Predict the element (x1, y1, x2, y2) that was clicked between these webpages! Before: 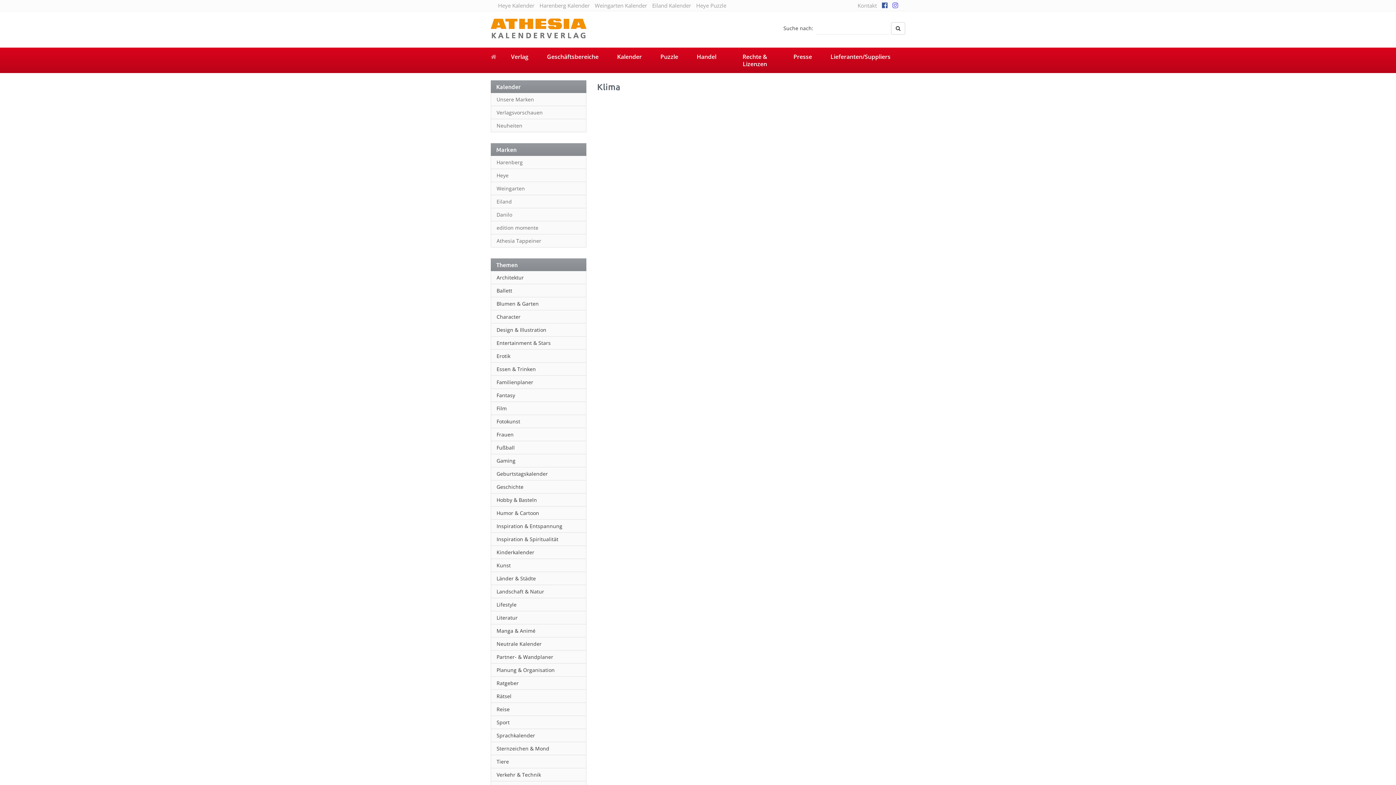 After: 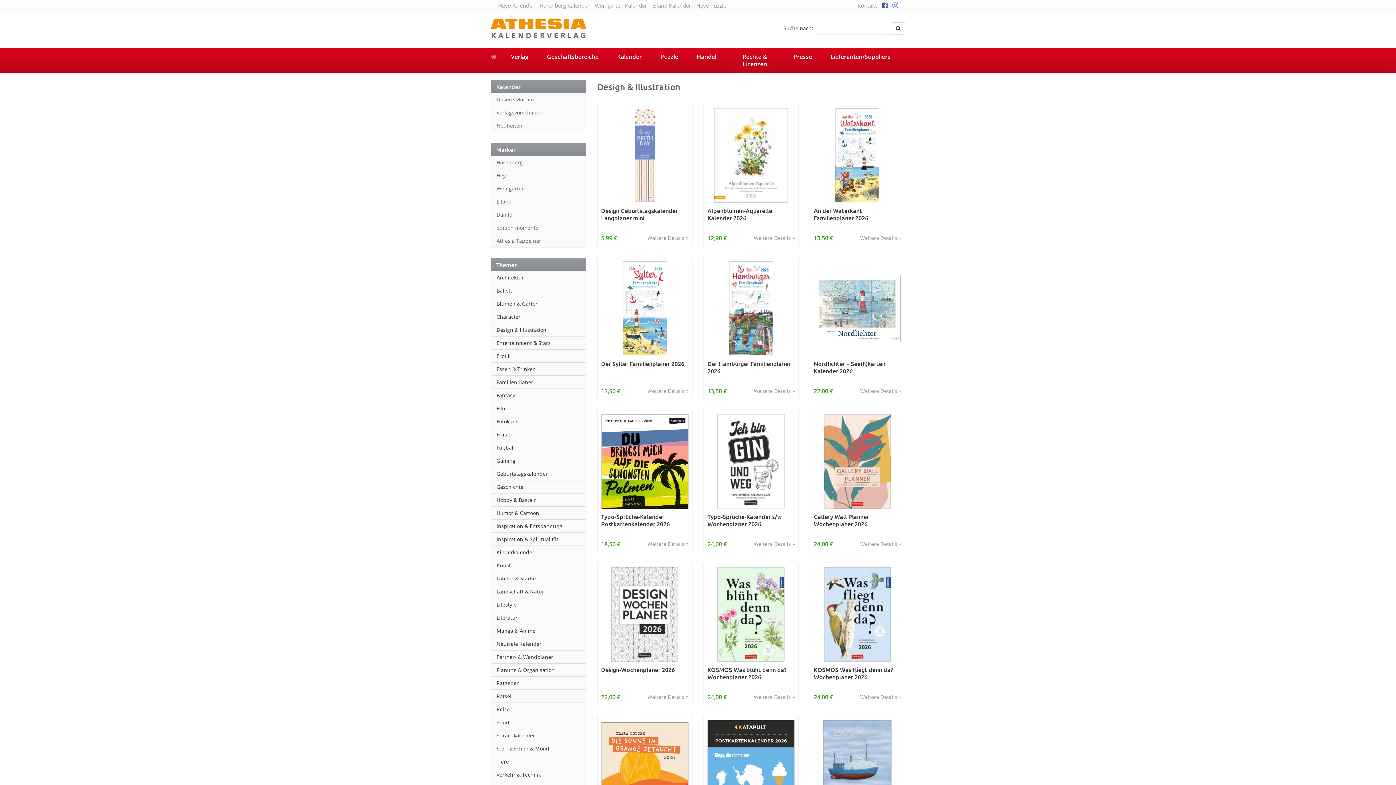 Action: bbox: (491, 323, 586, 336) label: Design & Illustration